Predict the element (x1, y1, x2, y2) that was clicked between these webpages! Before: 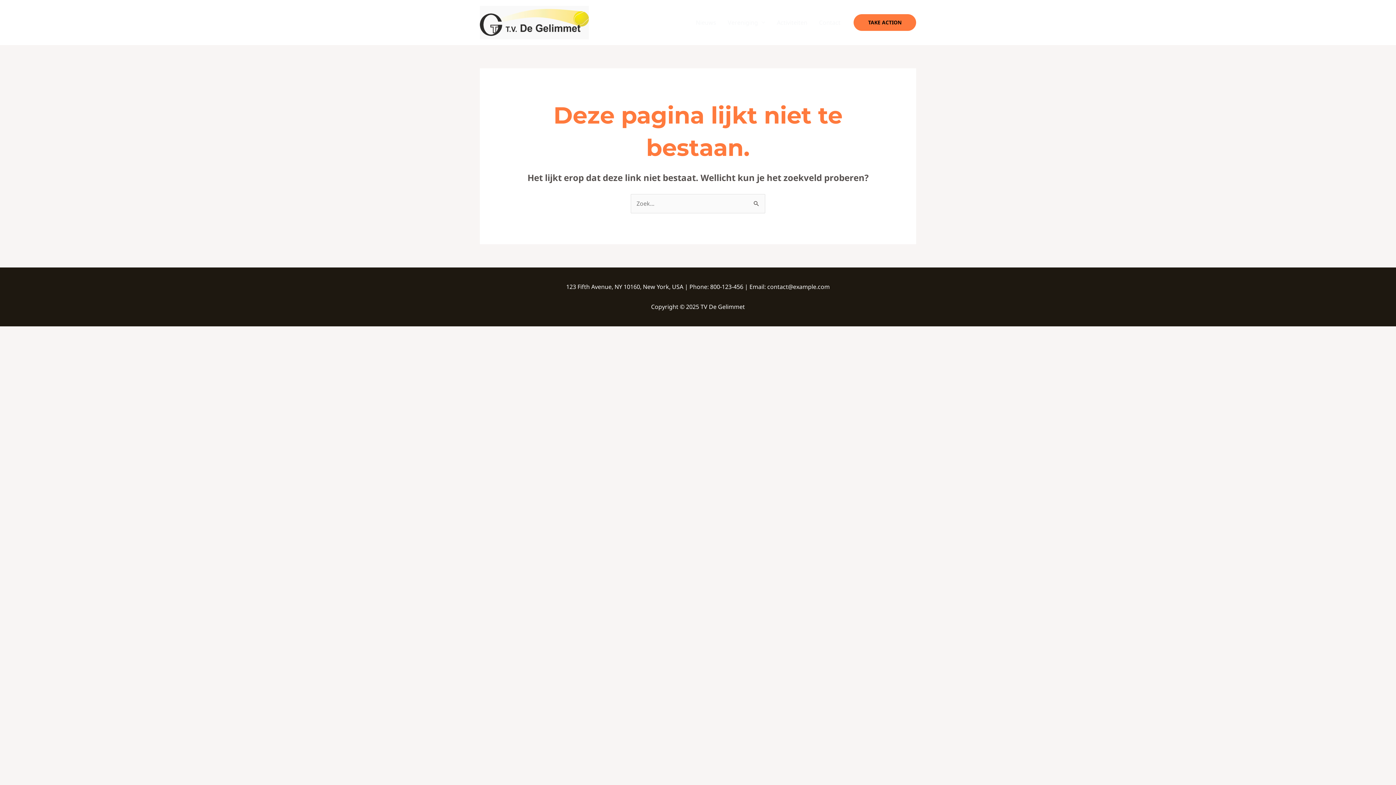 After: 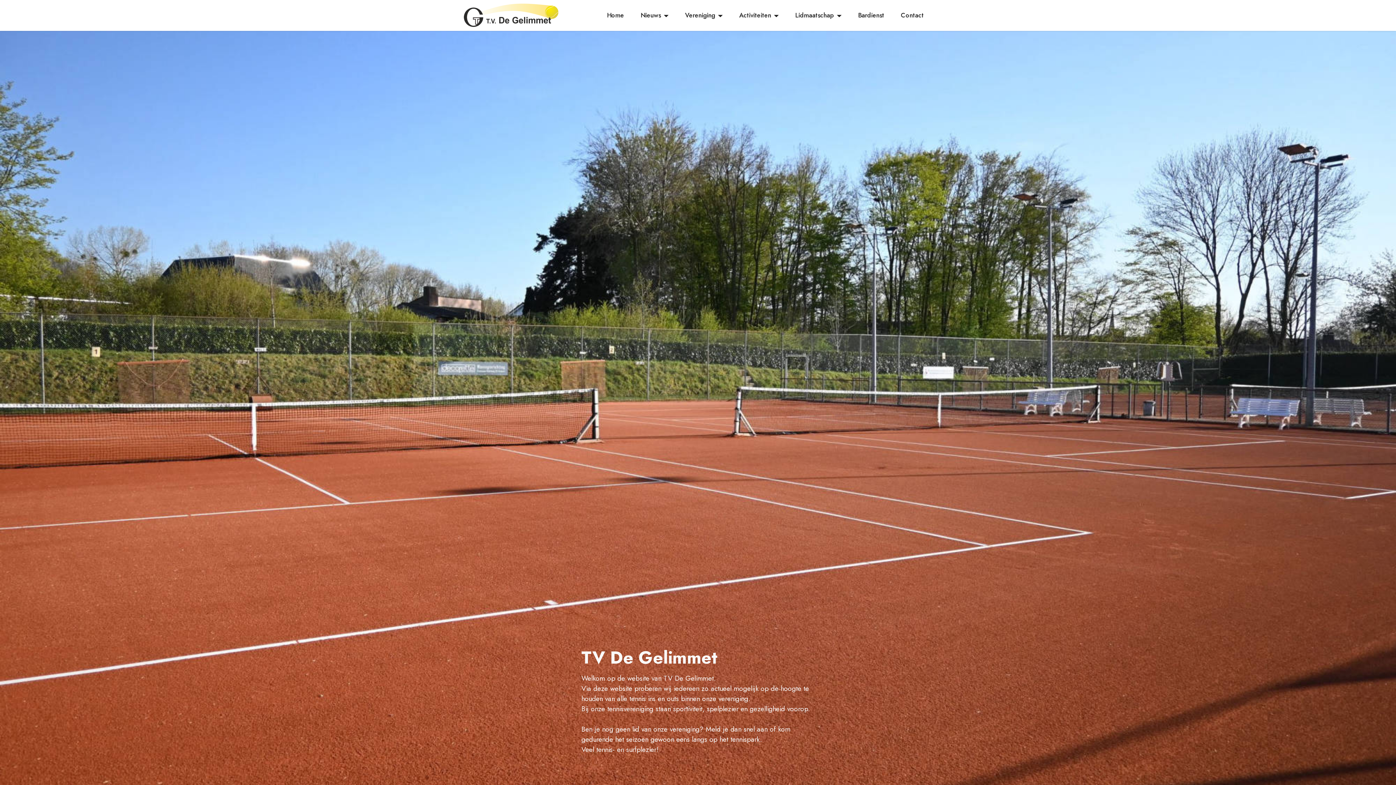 Action: bbox: (480, 17, 589, 25)